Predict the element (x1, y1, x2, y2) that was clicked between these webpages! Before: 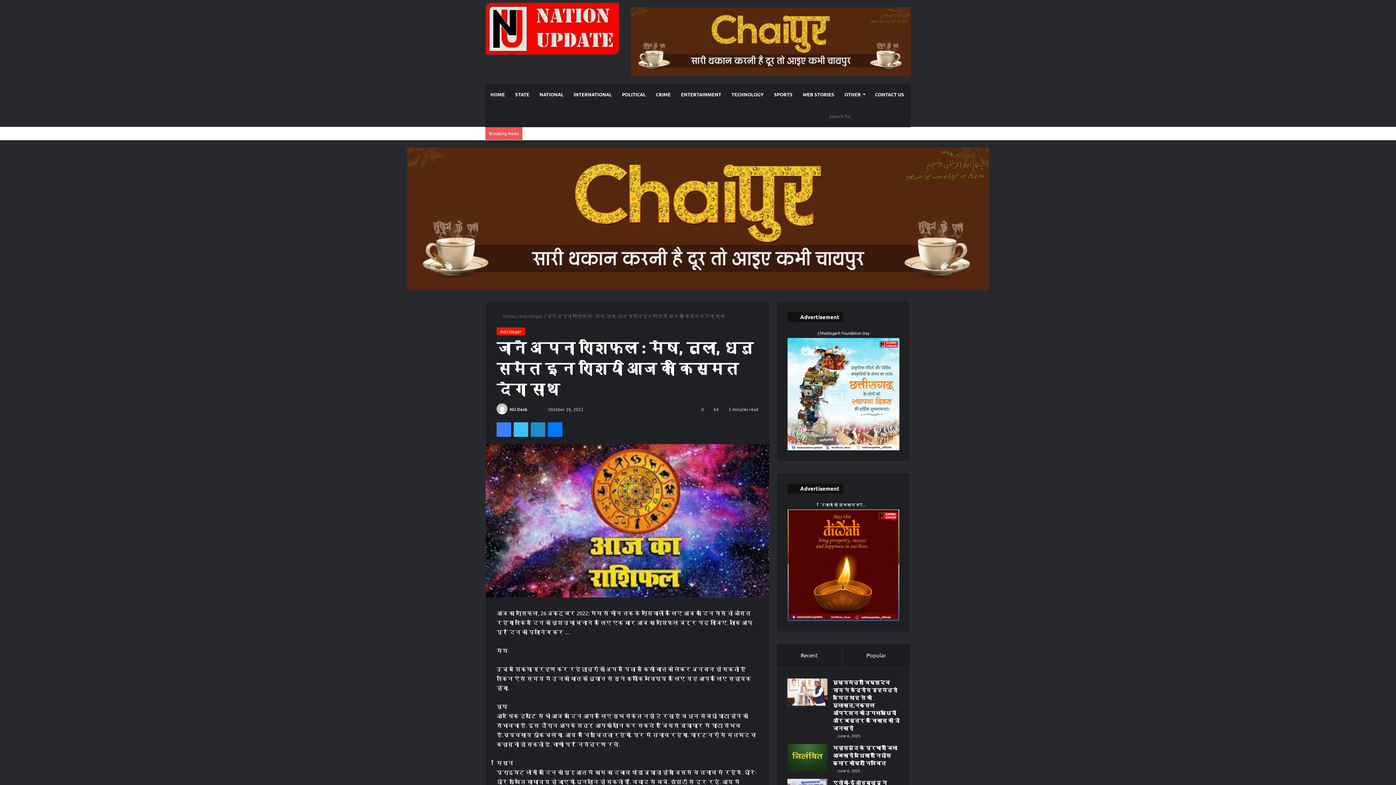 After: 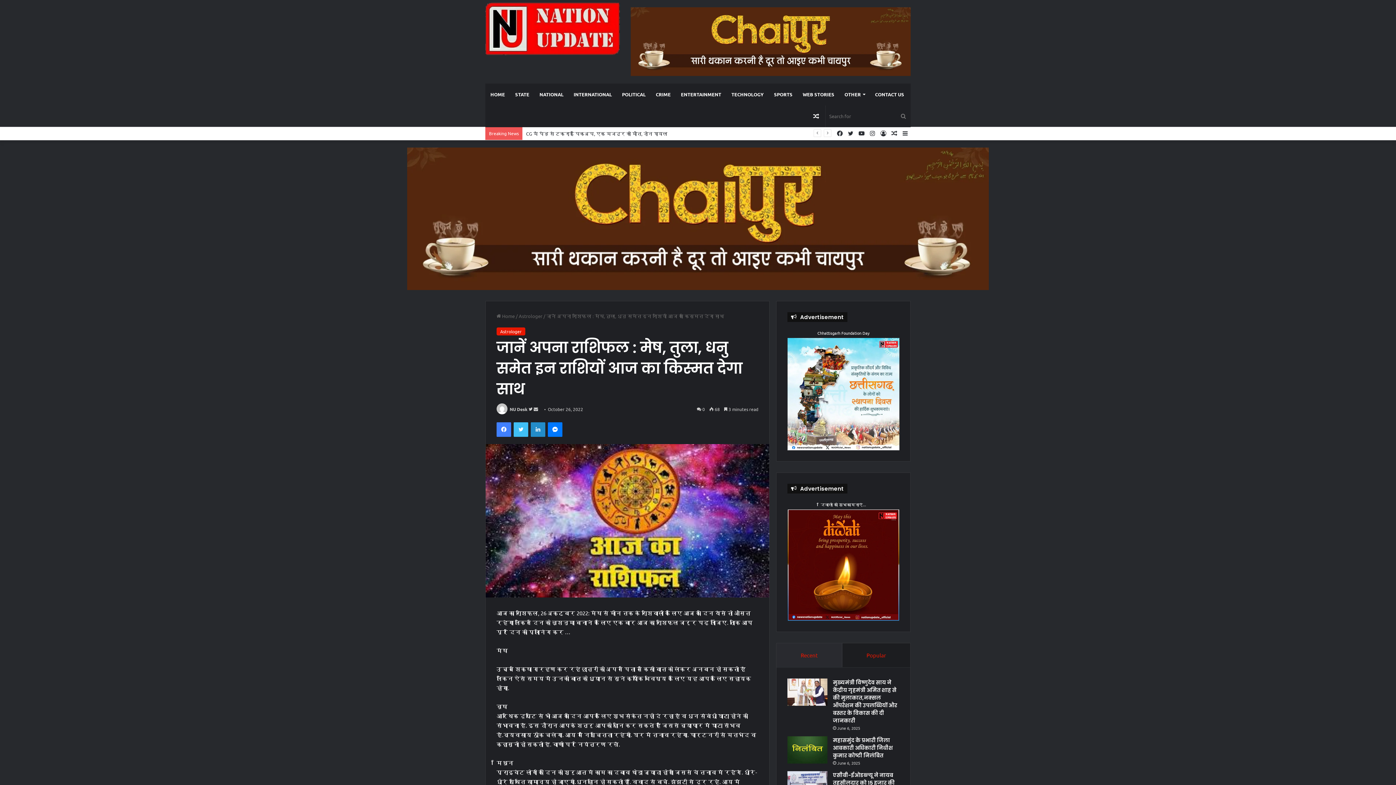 Action: bbox: (842, 643, 910, 667) label: Popular